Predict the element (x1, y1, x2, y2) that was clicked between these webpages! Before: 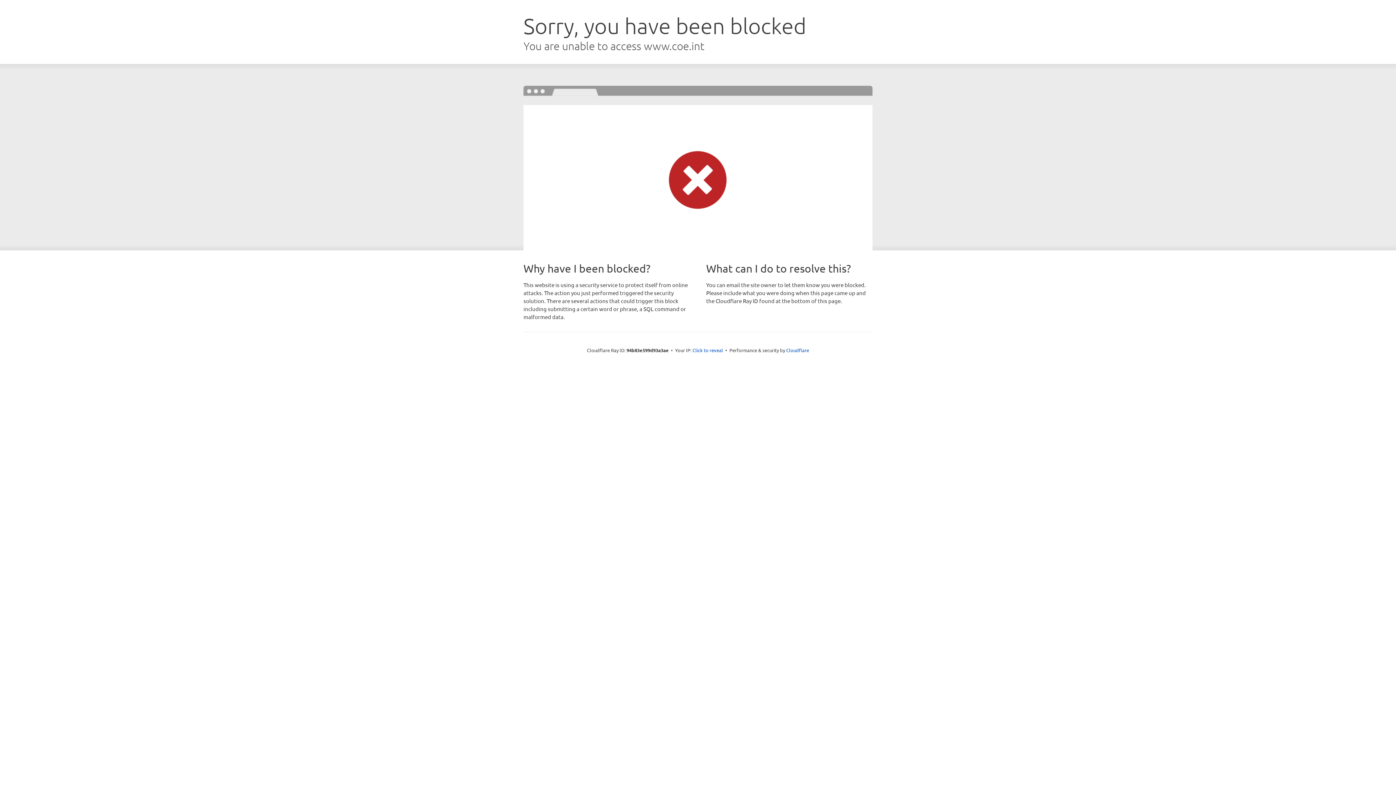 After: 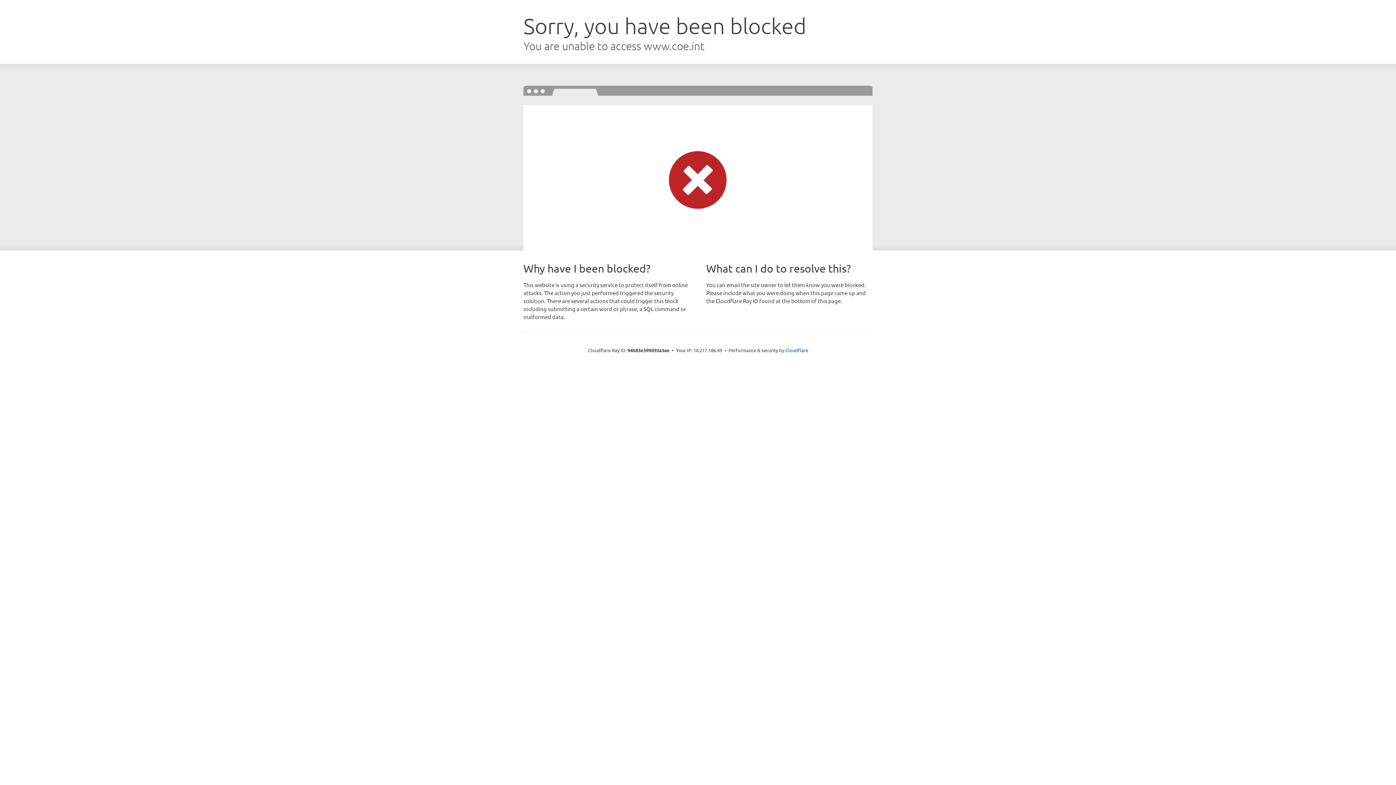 Action: label: Click to reveal bbox: (692, 346, 723, 353)